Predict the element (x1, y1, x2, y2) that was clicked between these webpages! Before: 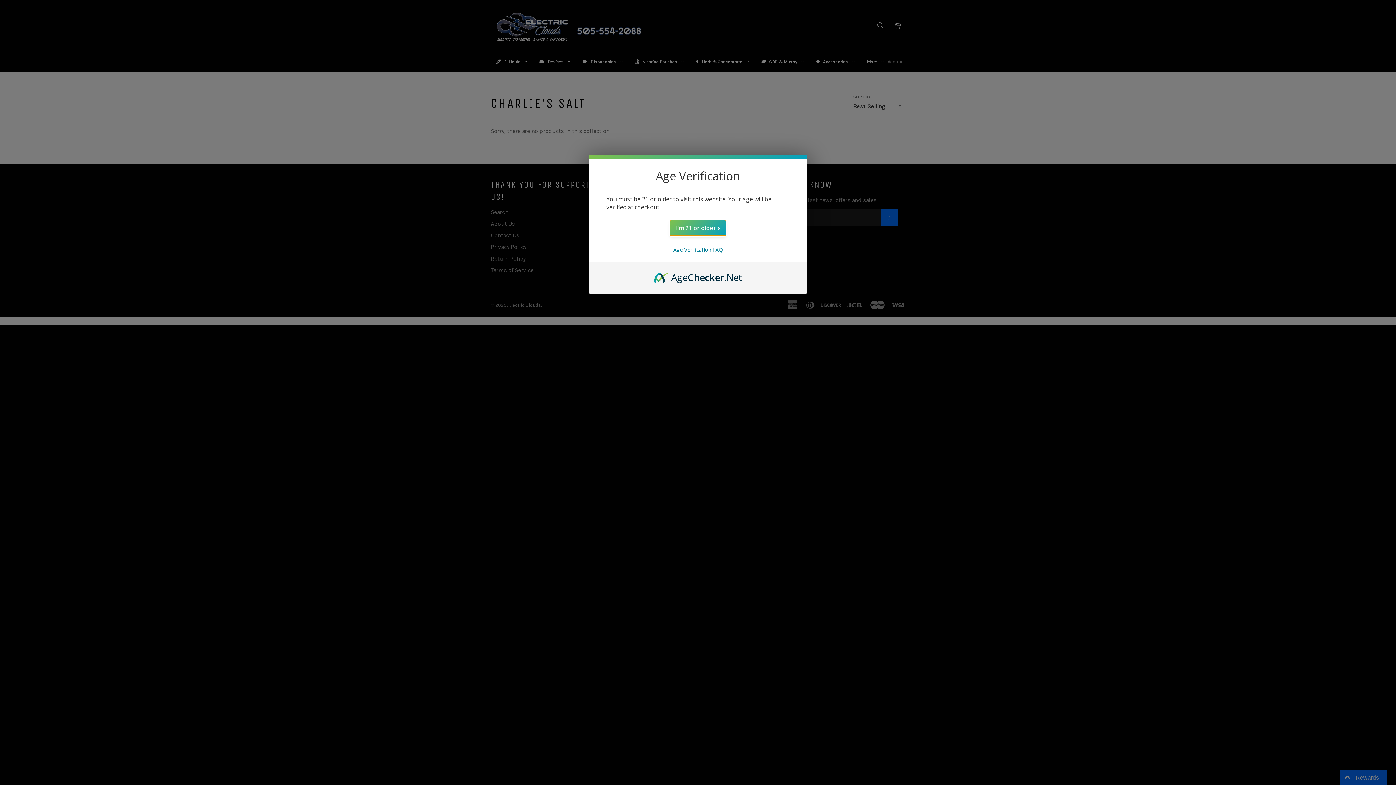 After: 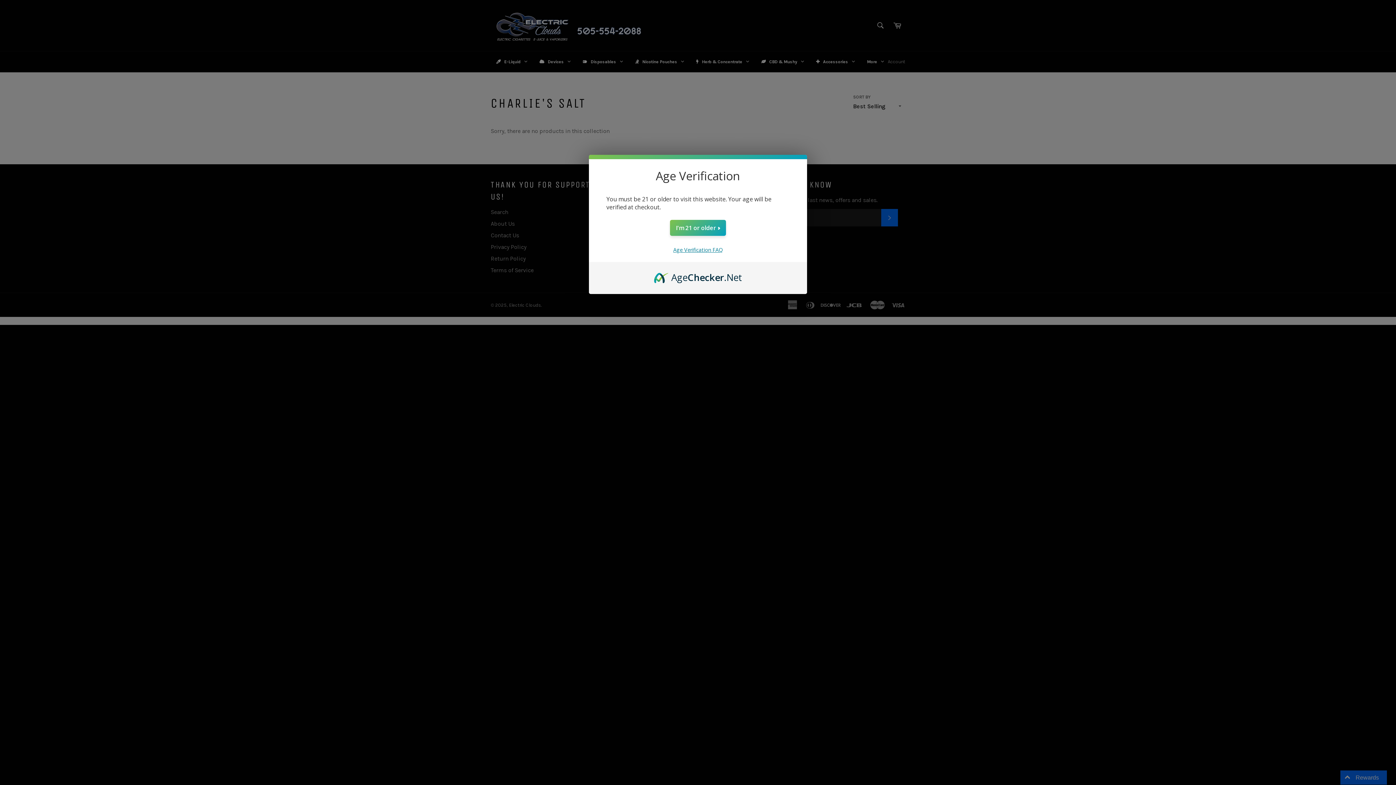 Action: bbox: (673, 246, 722, 253) label: Age Verification FAQ